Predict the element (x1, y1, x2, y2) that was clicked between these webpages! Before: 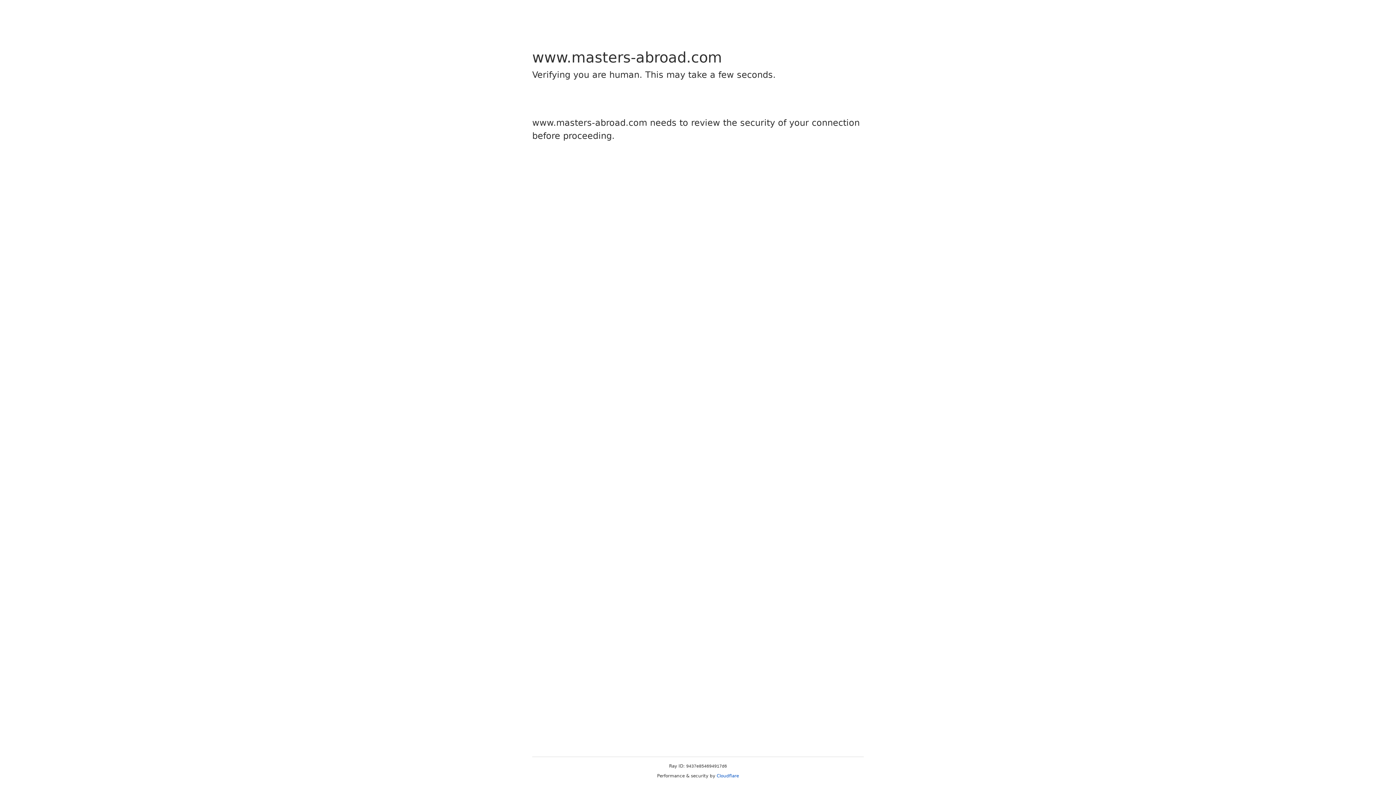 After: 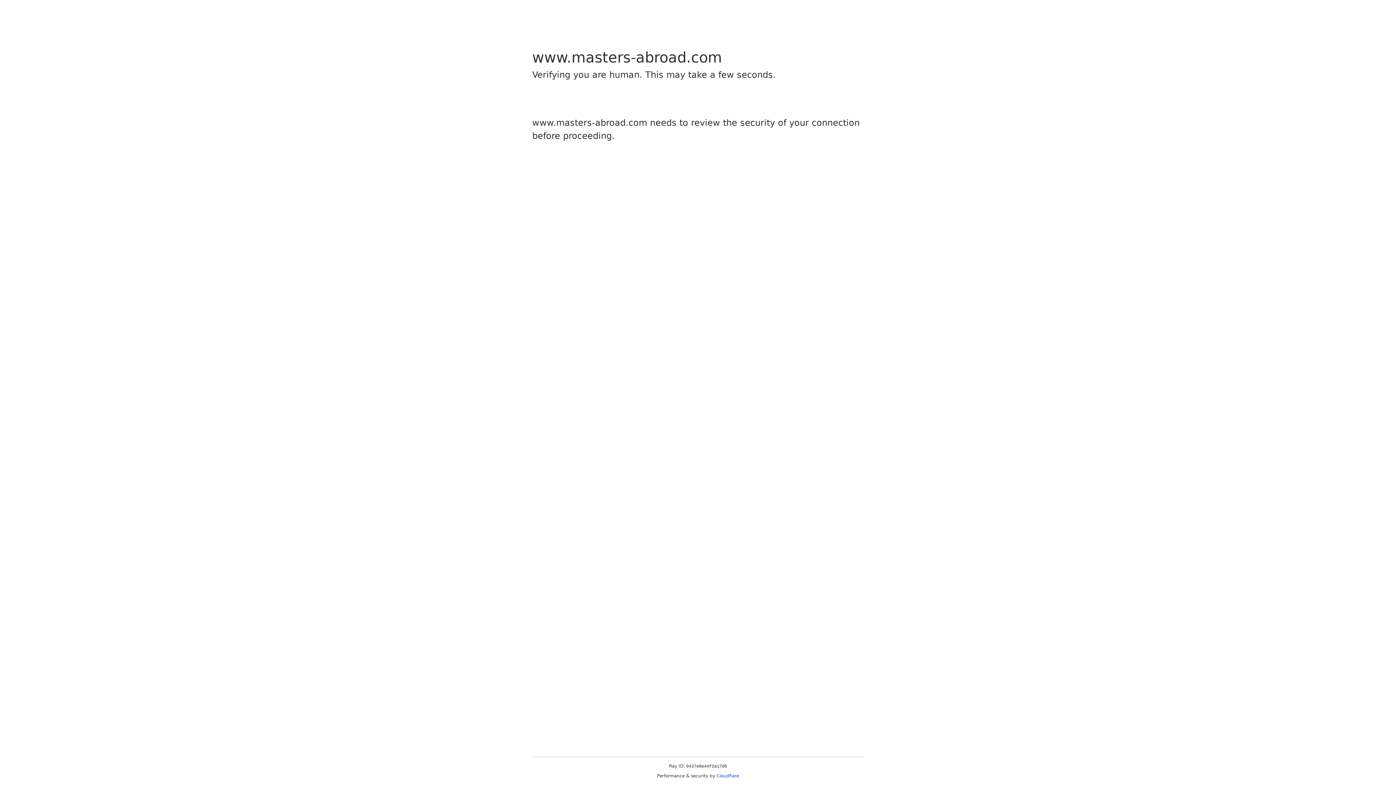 Action: label: Cloudflare bbox: (716, 773, 739, 778)